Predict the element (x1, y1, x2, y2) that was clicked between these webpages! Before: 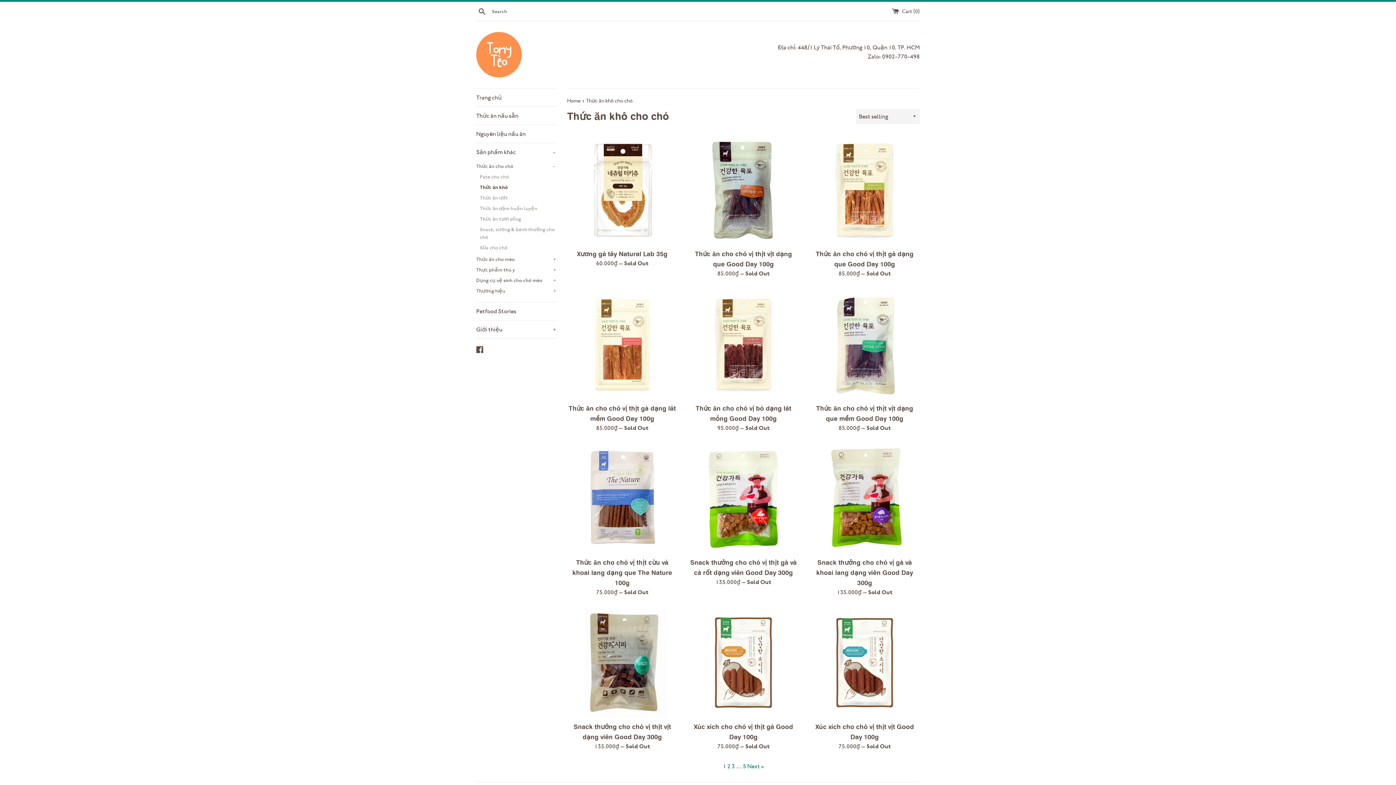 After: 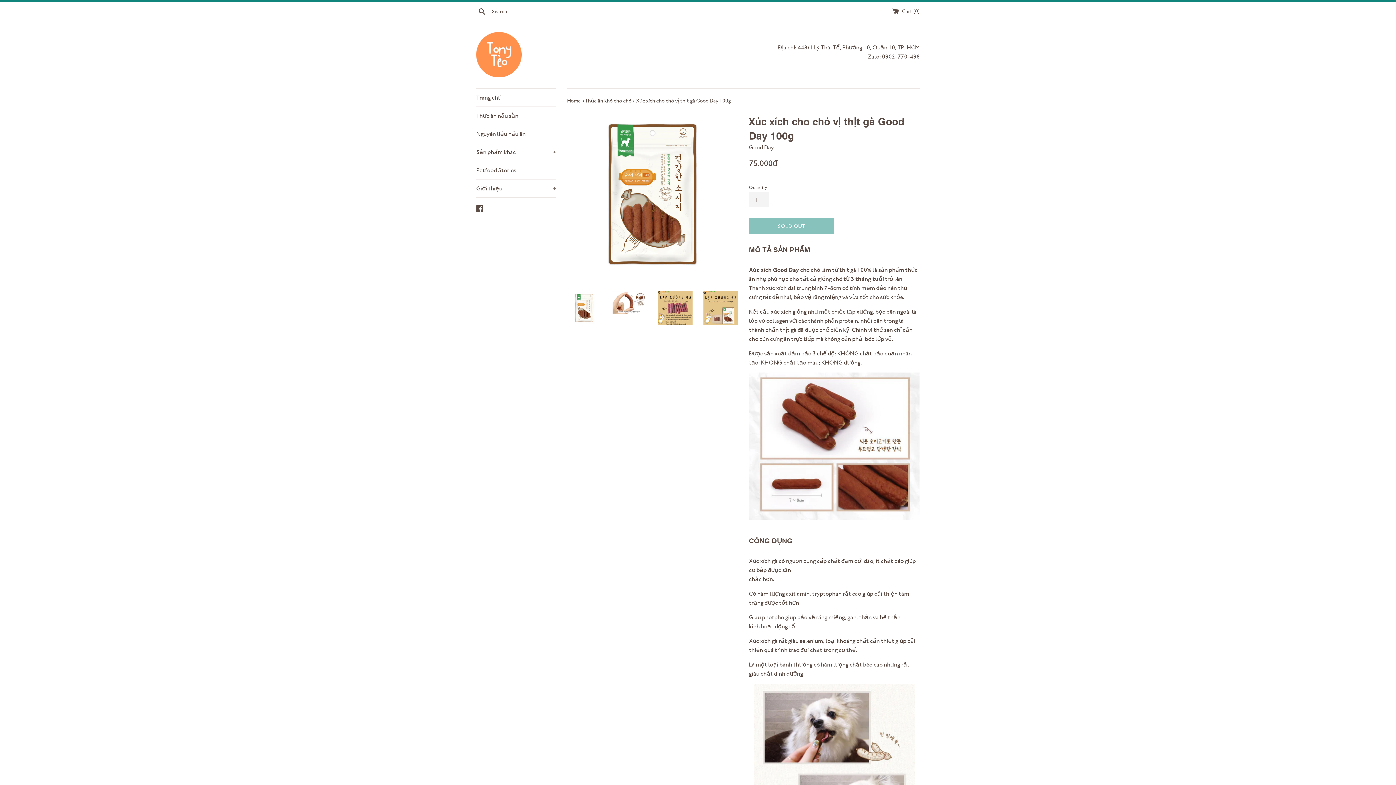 Action: bbox: (688, 607, 798, 718)